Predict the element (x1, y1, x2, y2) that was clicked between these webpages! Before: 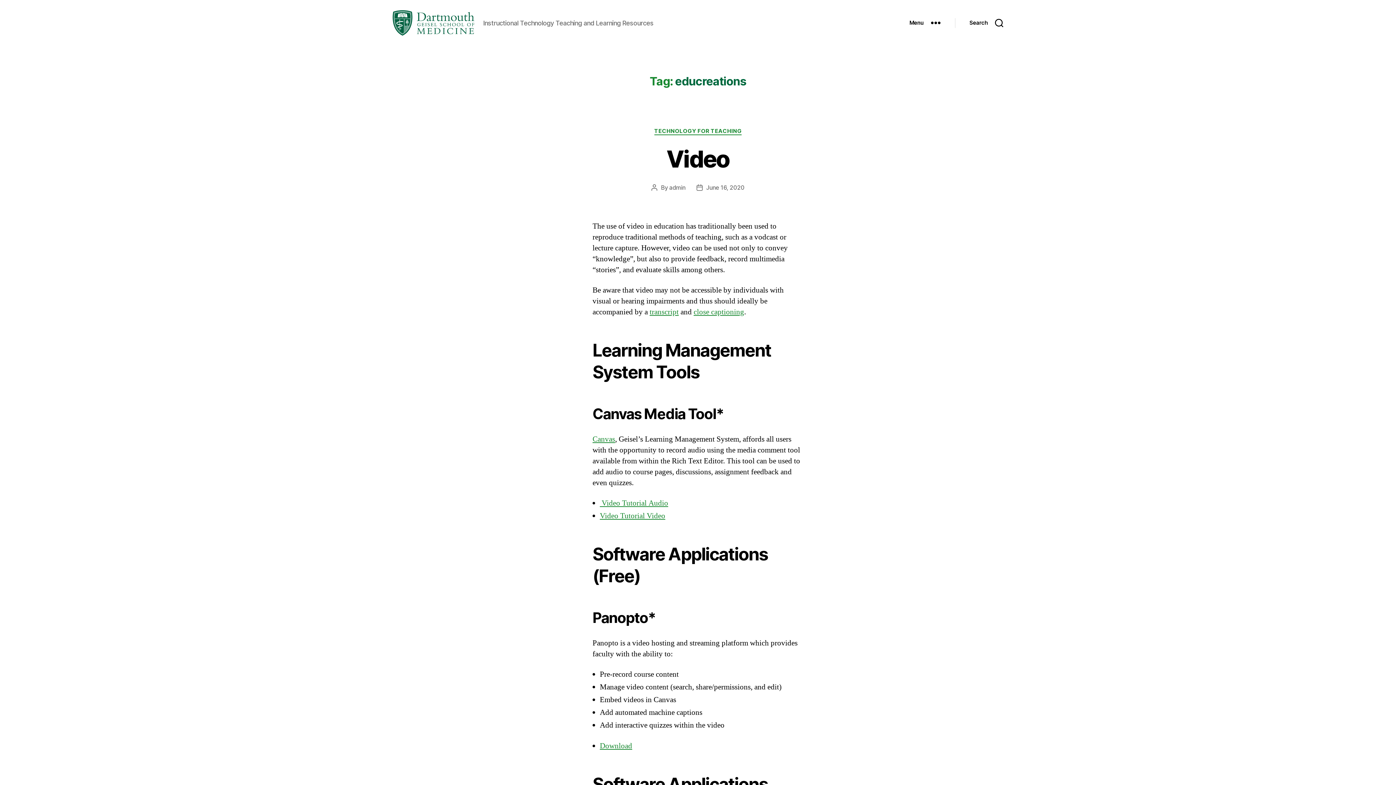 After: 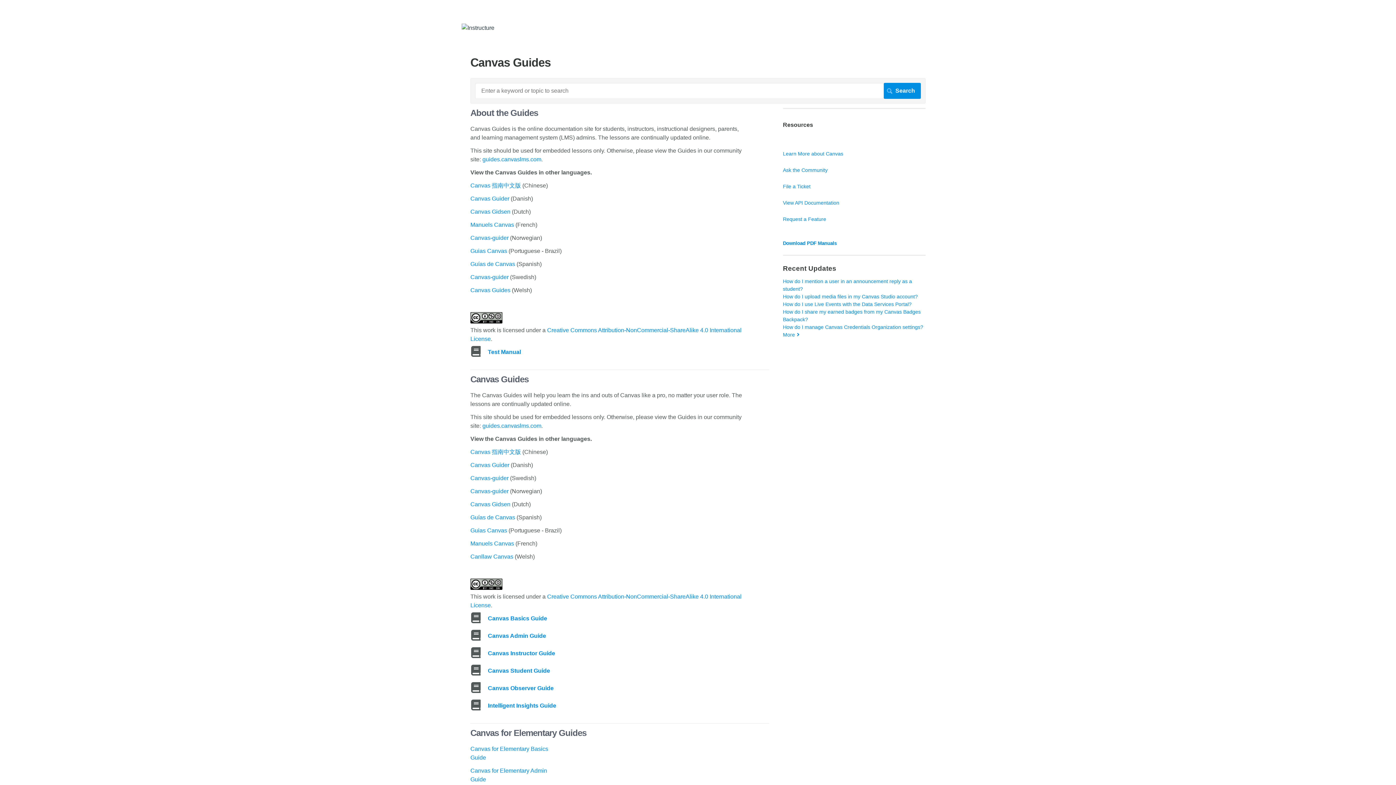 Action: bbox: (600, 511, 665, 521) label: Video Tutorial Video